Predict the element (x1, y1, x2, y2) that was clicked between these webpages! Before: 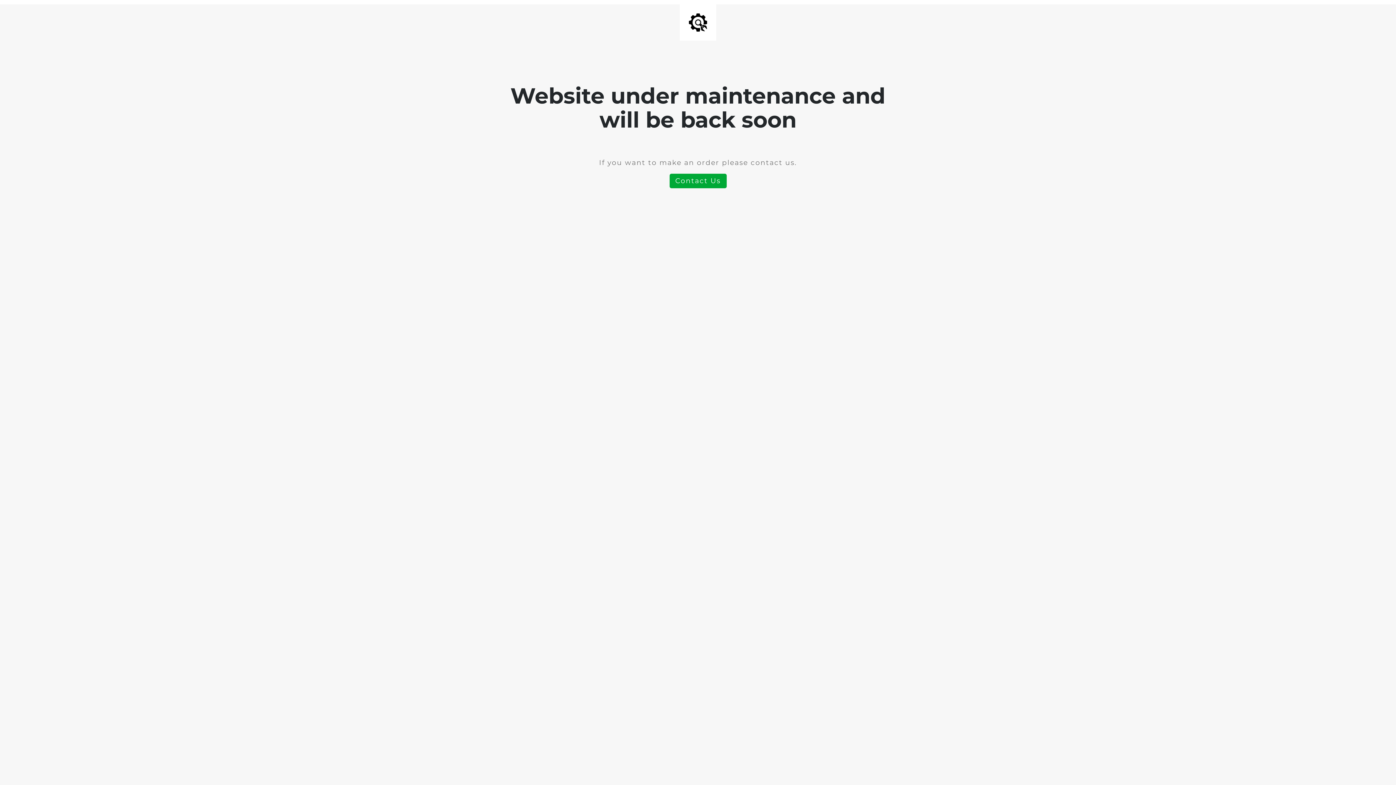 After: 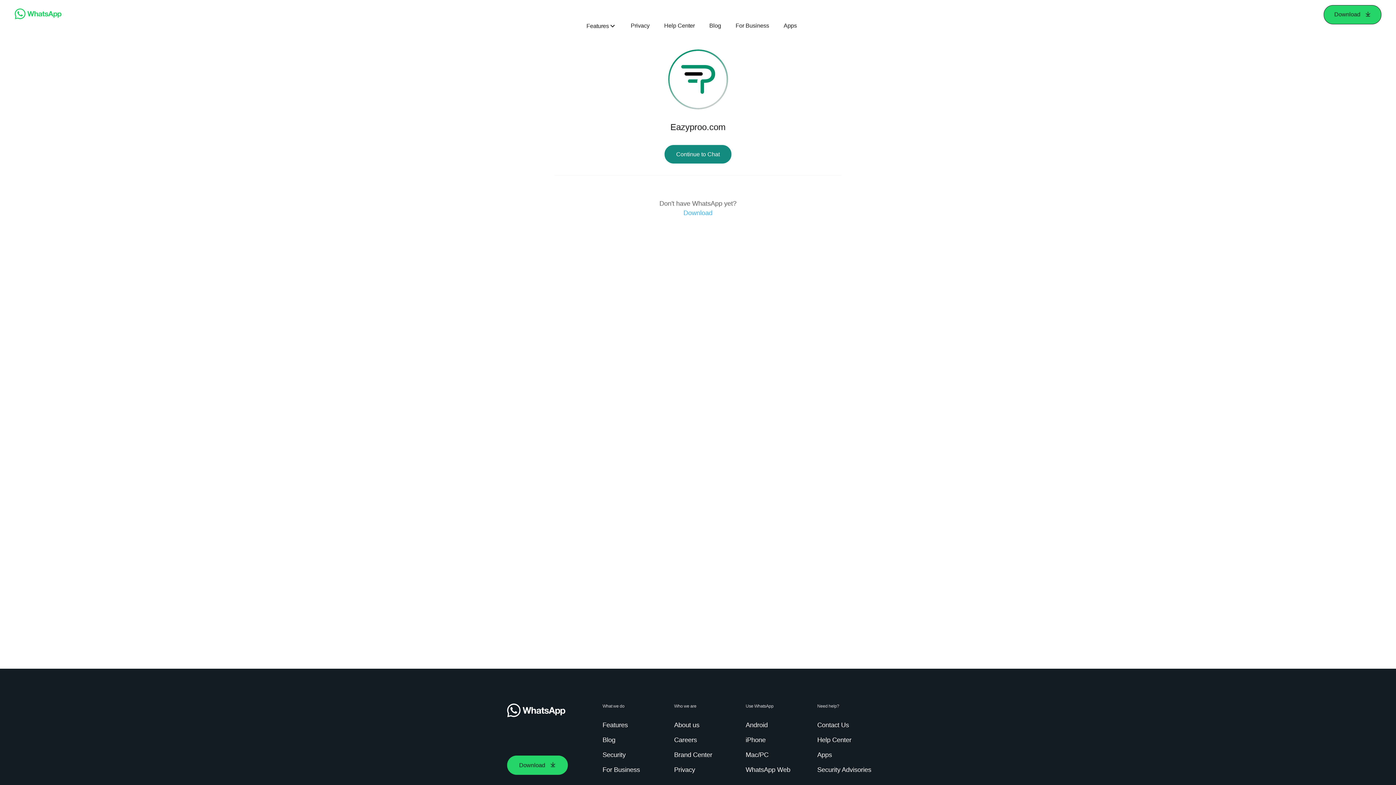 Action: bbox: (669, 173, 726, 188) label: Contact Us